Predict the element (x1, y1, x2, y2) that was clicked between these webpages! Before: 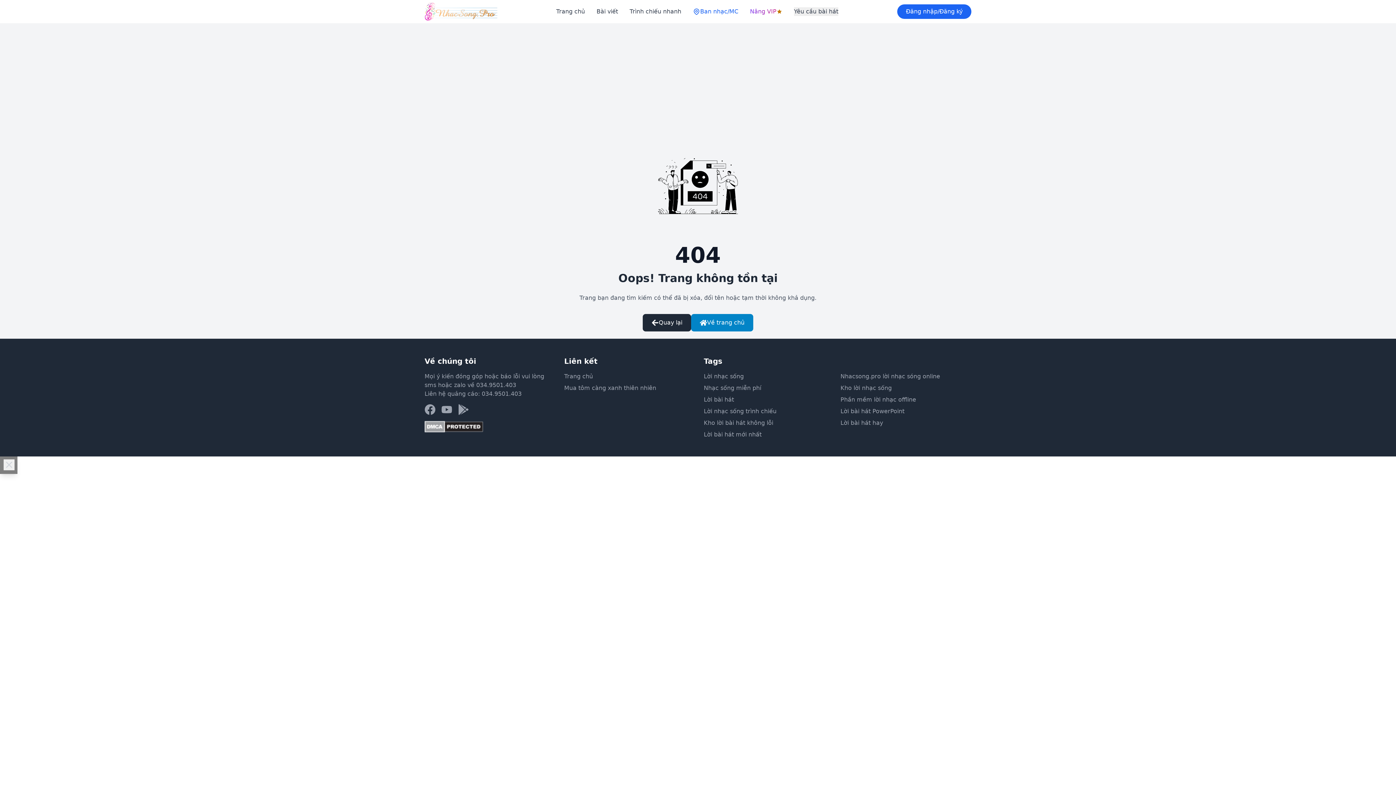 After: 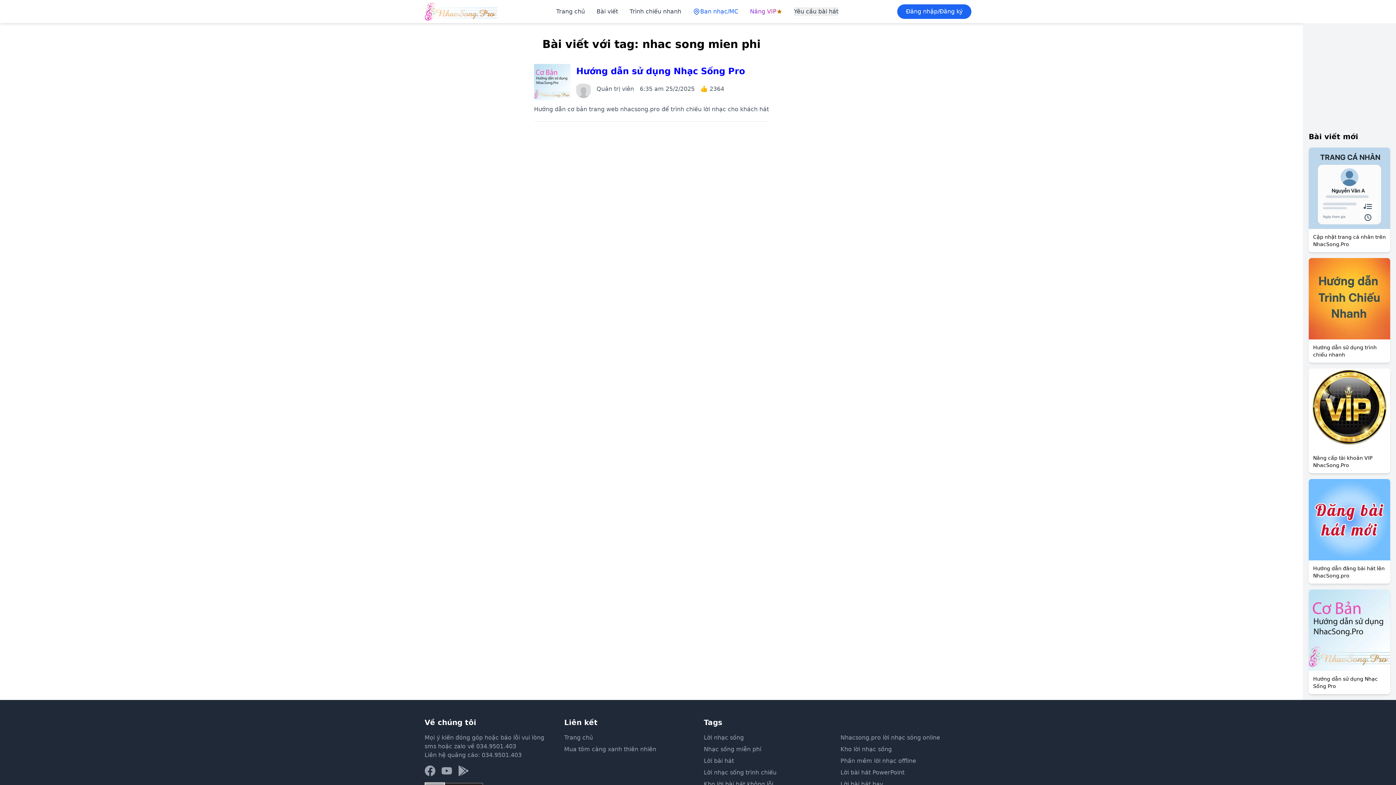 Action: label: Nhạc sống miễn phí bbox: (704, 384, 834, 392)